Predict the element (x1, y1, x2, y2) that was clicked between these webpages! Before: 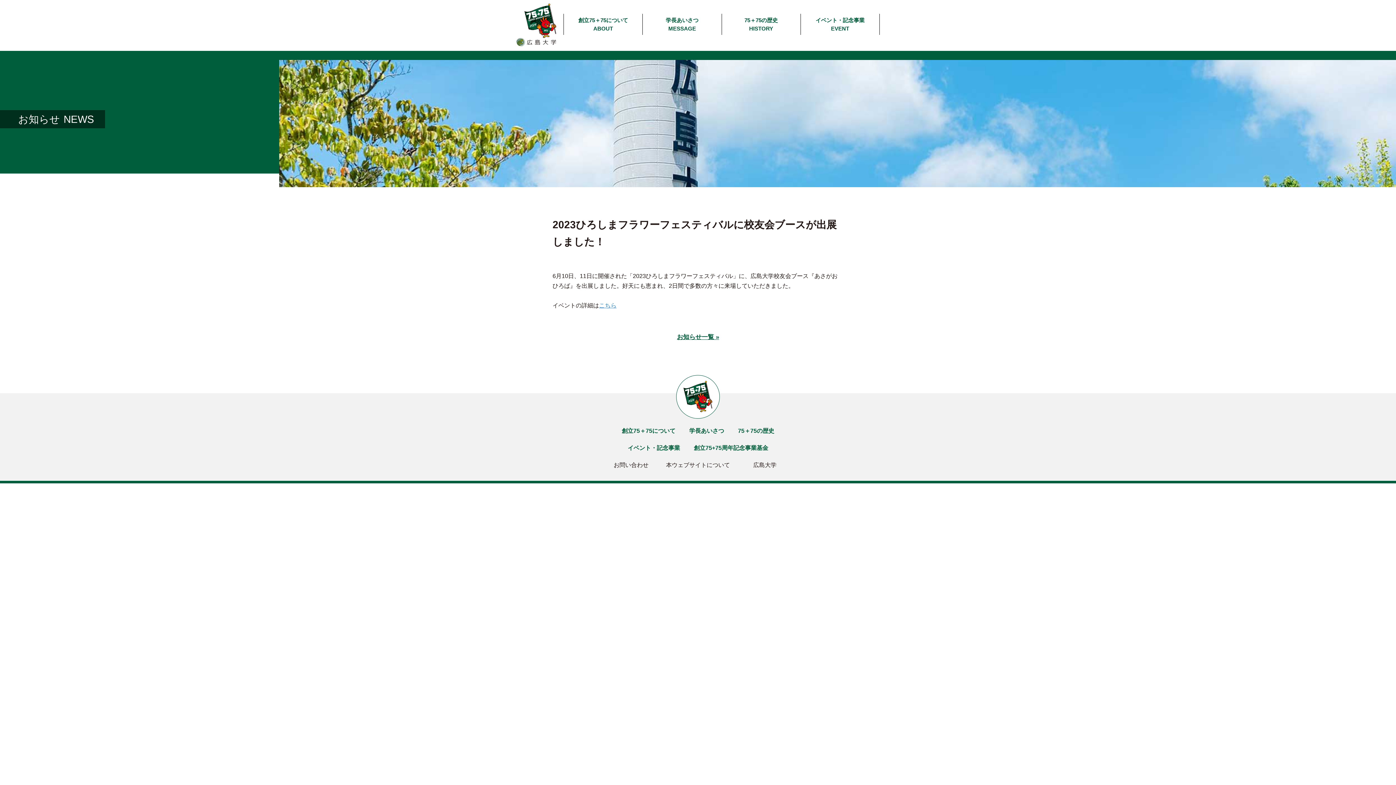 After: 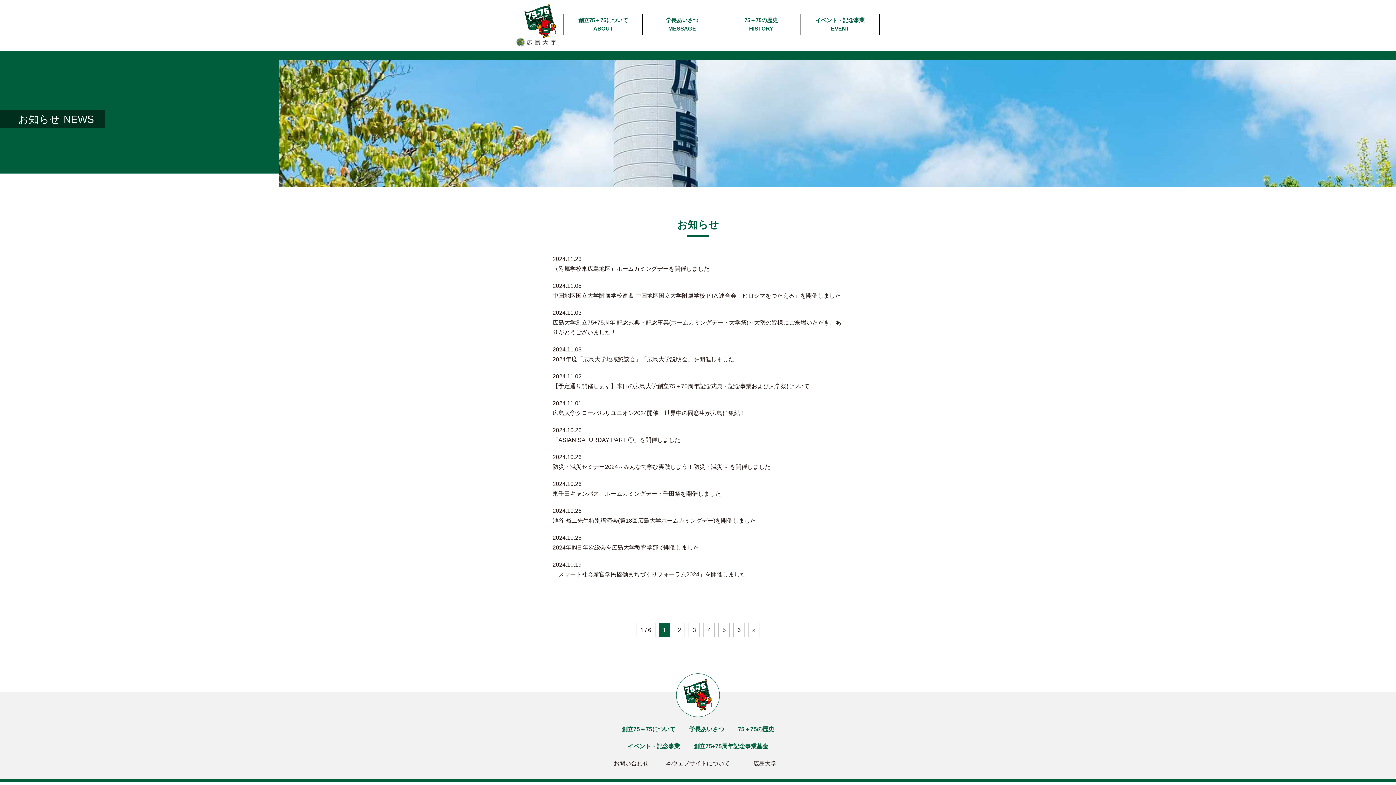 Action: label: お知らせ一覧 » bbox: (677, 333, 719, 340)